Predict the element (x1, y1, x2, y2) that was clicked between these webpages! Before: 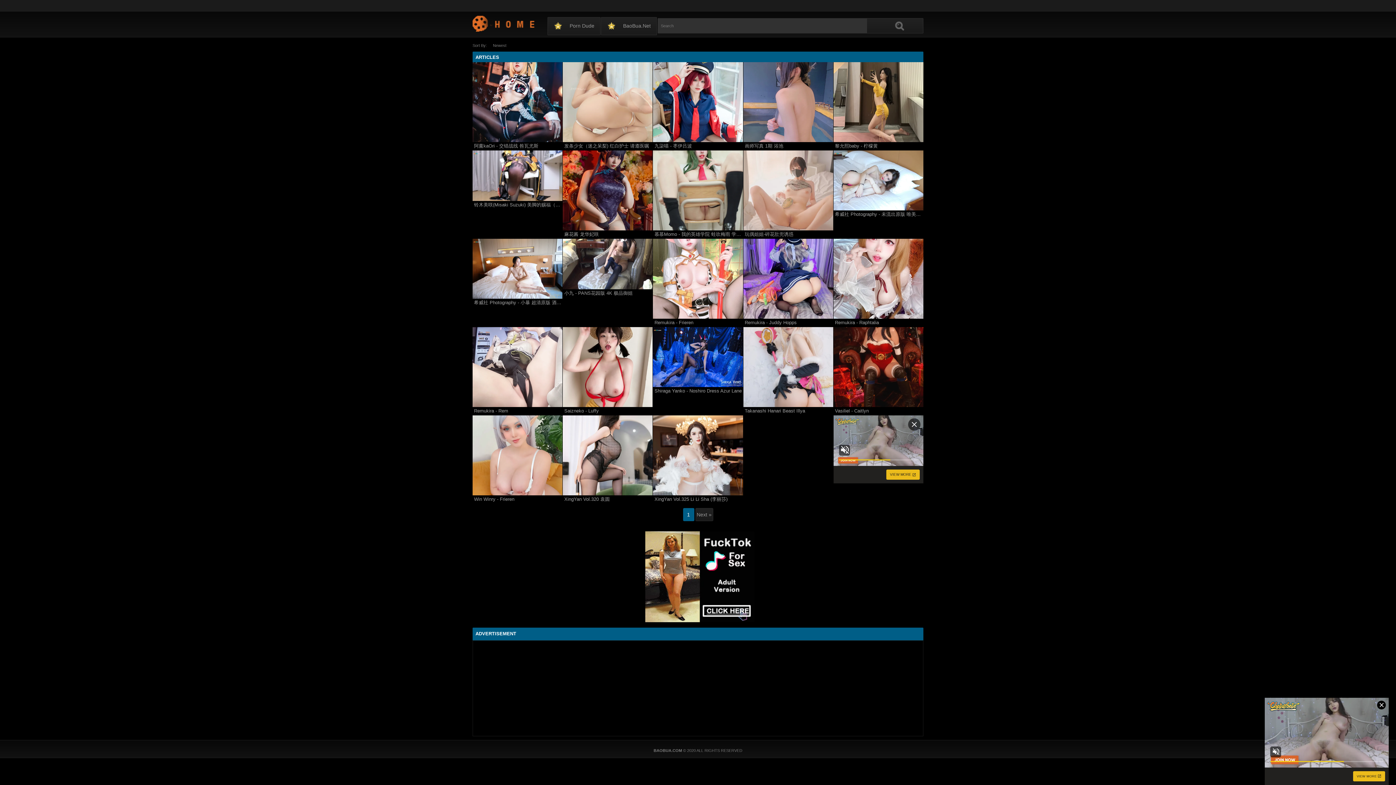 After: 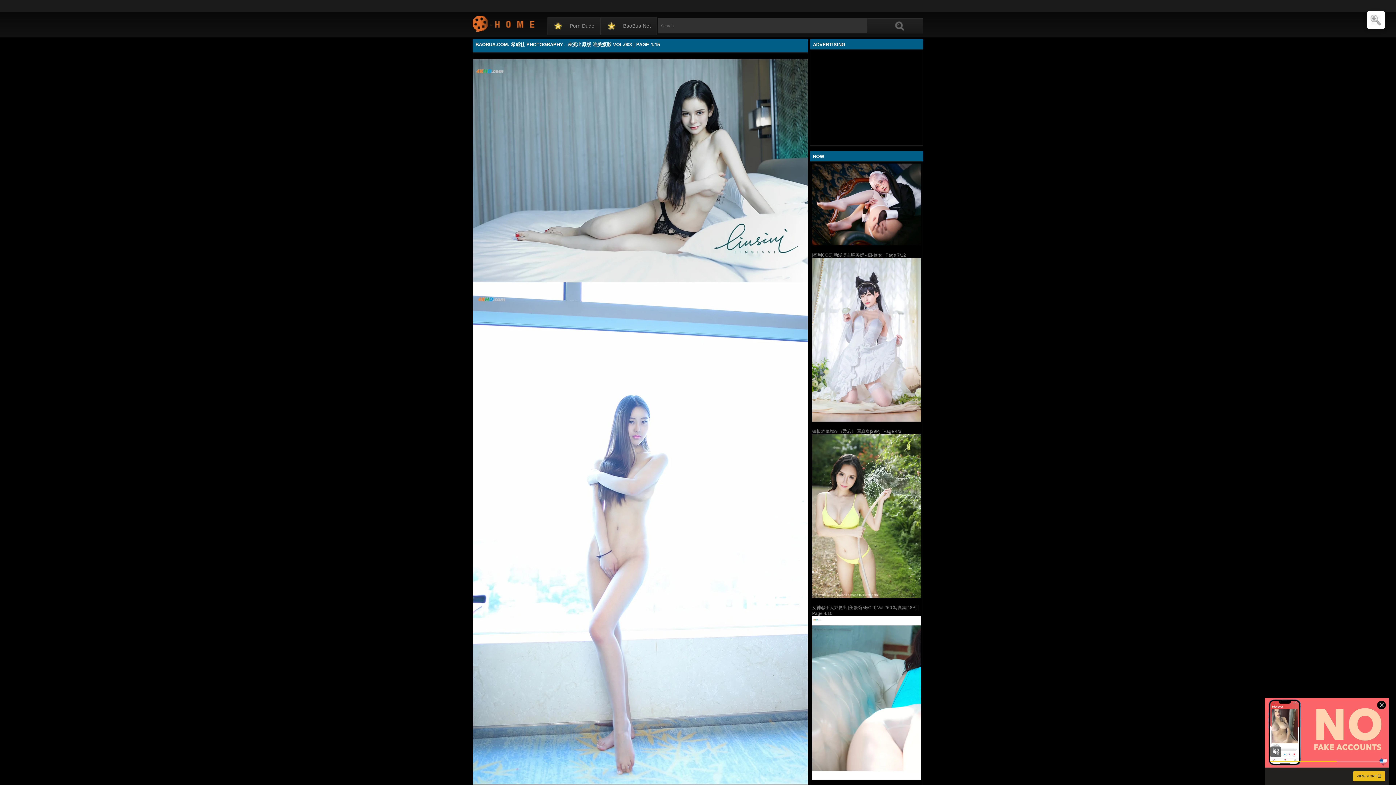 Action: bbox: (833, 211, 923, 218) label: 希威社 Photography - 未流出原版 唯美摄影 Vol.003